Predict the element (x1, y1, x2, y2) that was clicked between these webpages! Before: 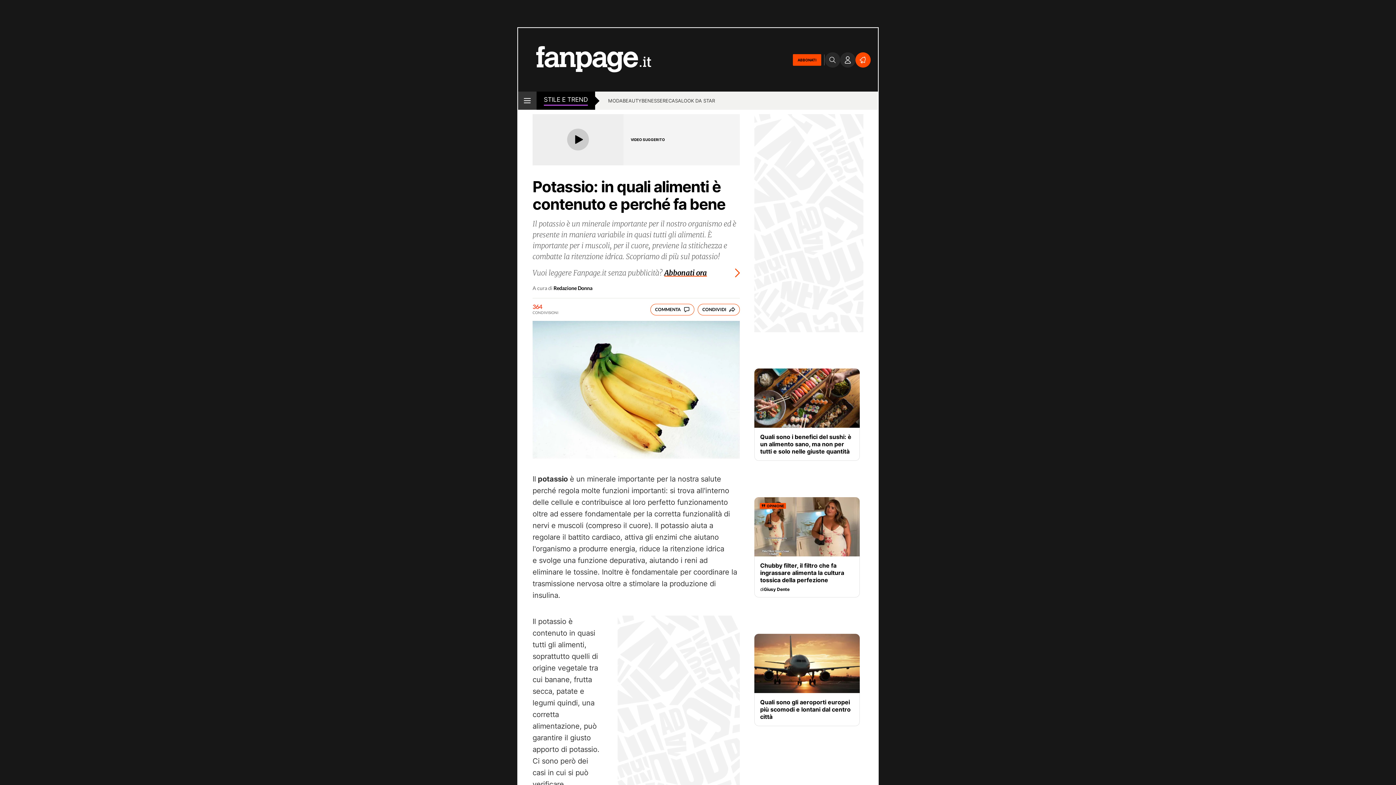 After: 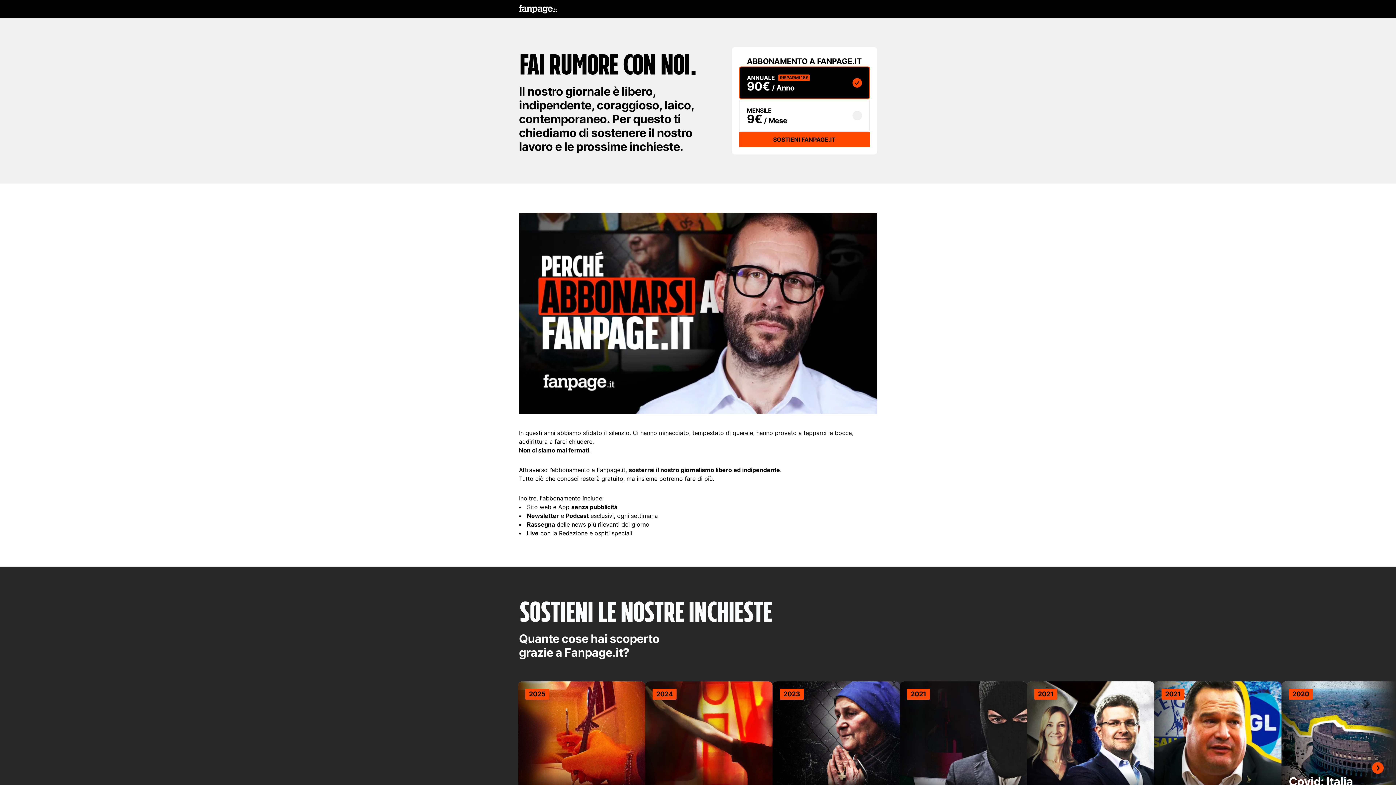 Action: bbox: (532, 262, 740, 278) label: Vuoi leggere Fanpage.it senza pubblicità? Abbonati ora